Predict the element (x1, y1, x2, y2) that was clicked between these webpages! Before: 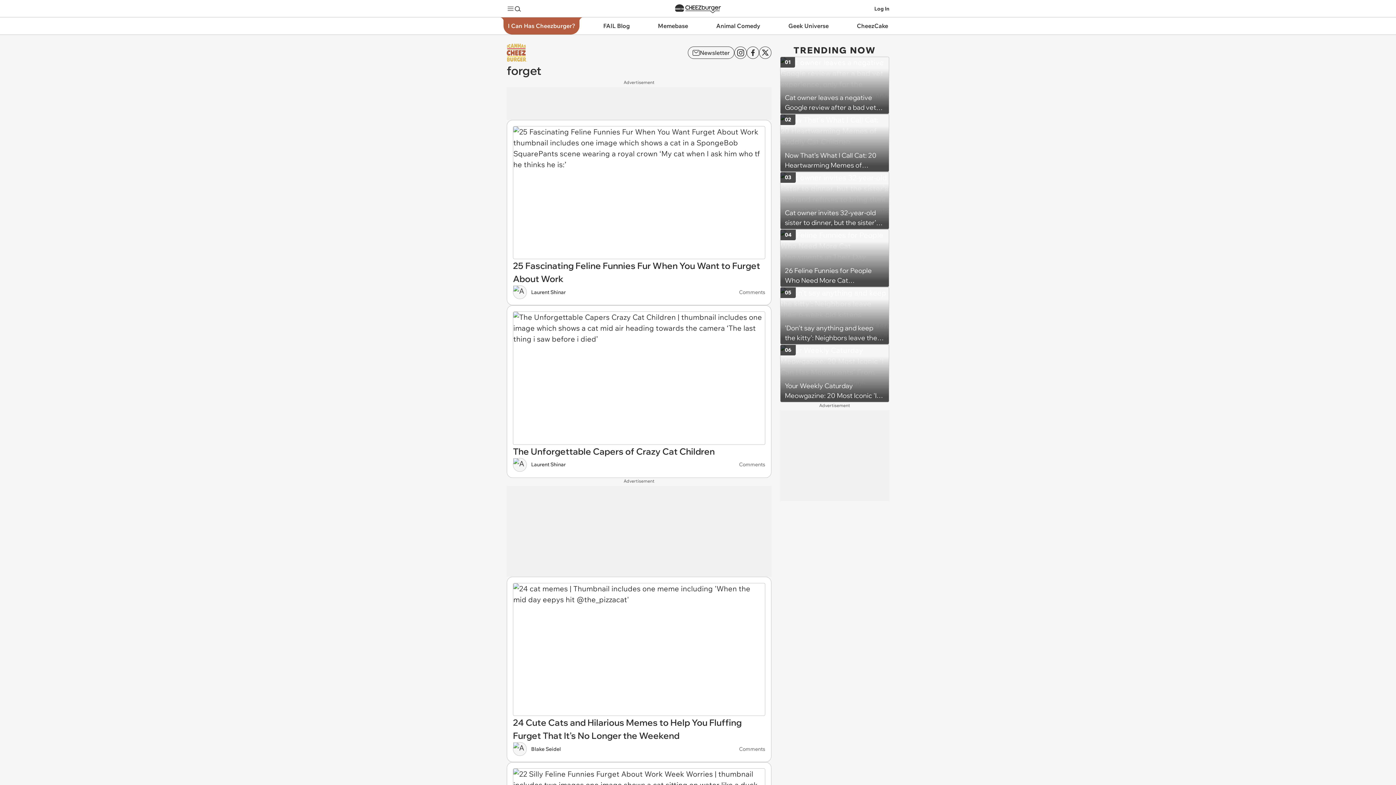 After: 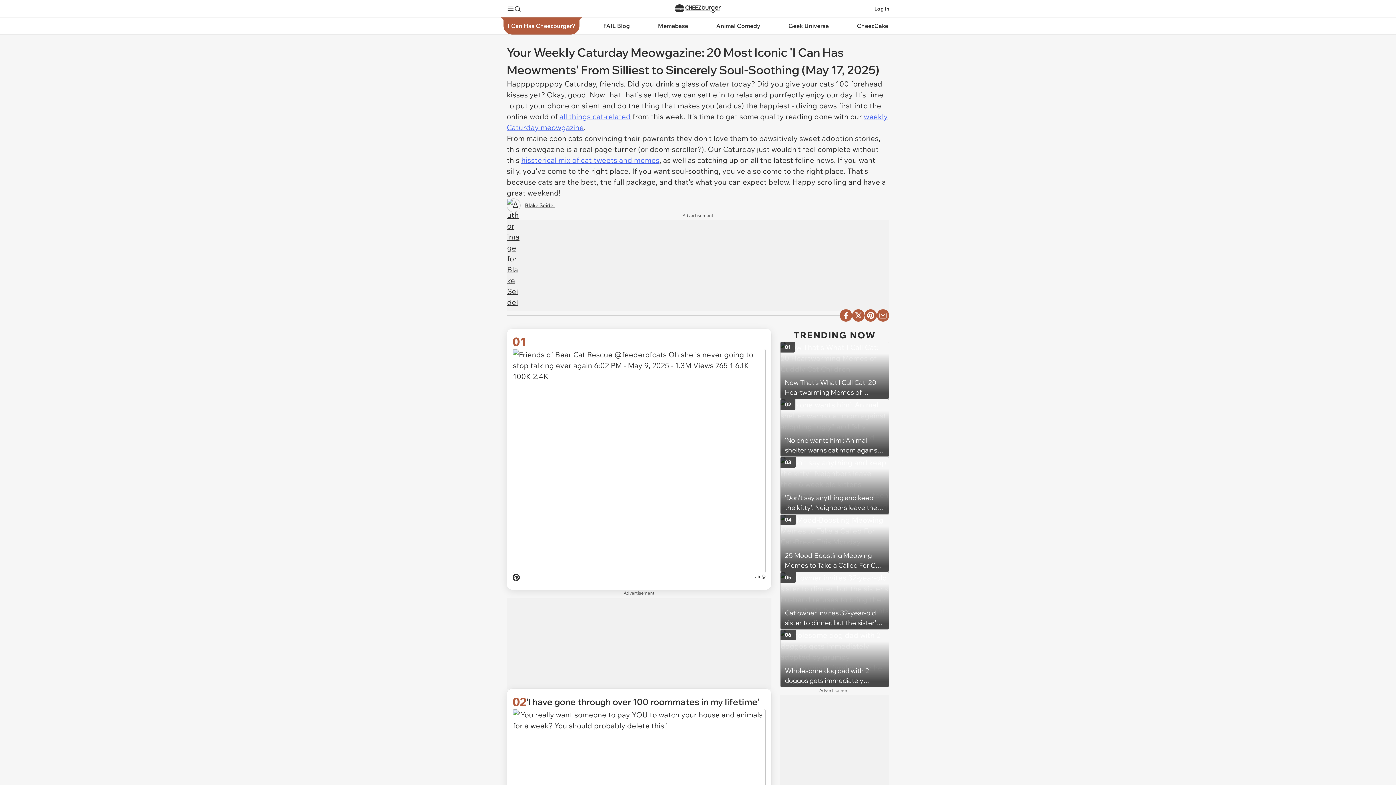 Action: bbox: (780, 344, 889, 402) label: Your Weekly Caturday Meowgazine: 20 Most Iconic 'I Can Has Meowments' From Silliest to Sincerely Soul-Soothing (May 17, 2025)
06